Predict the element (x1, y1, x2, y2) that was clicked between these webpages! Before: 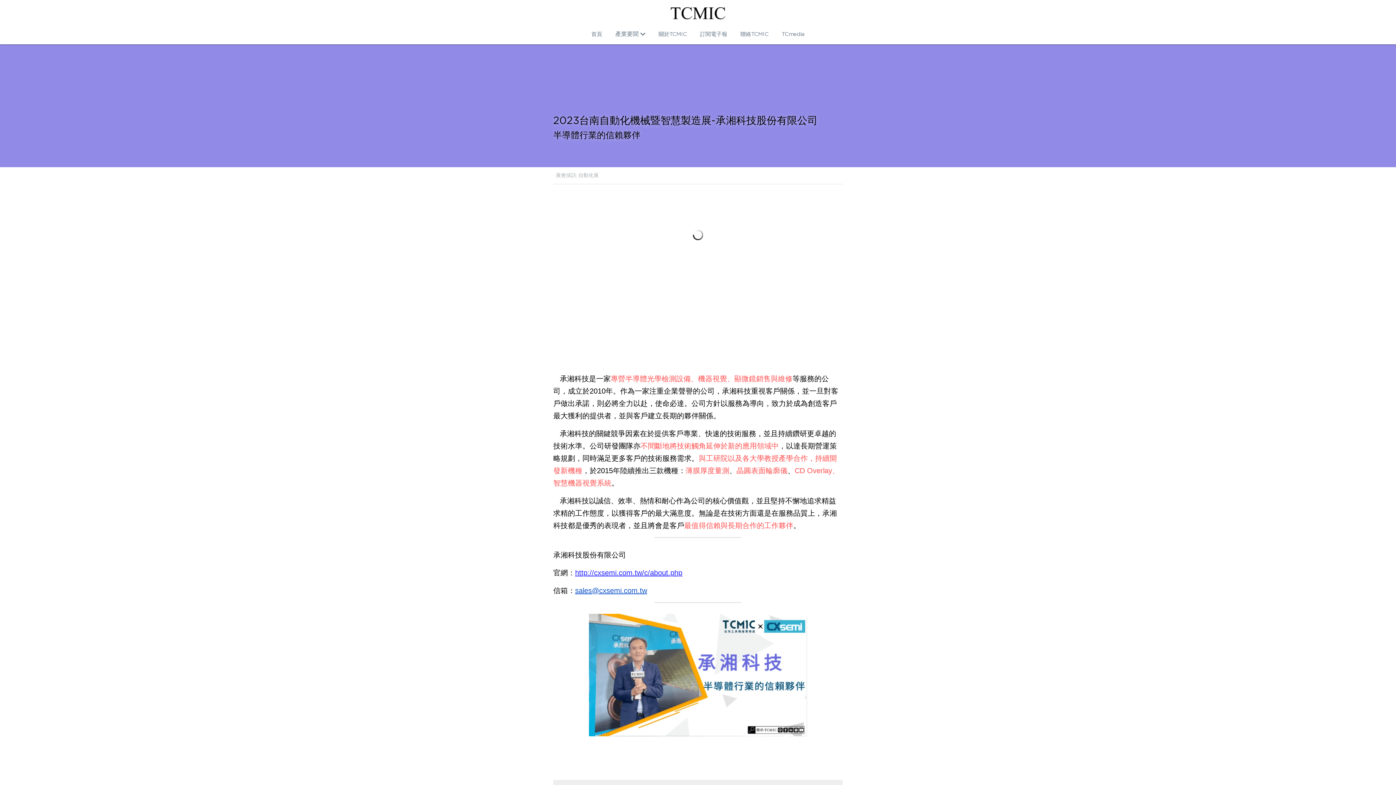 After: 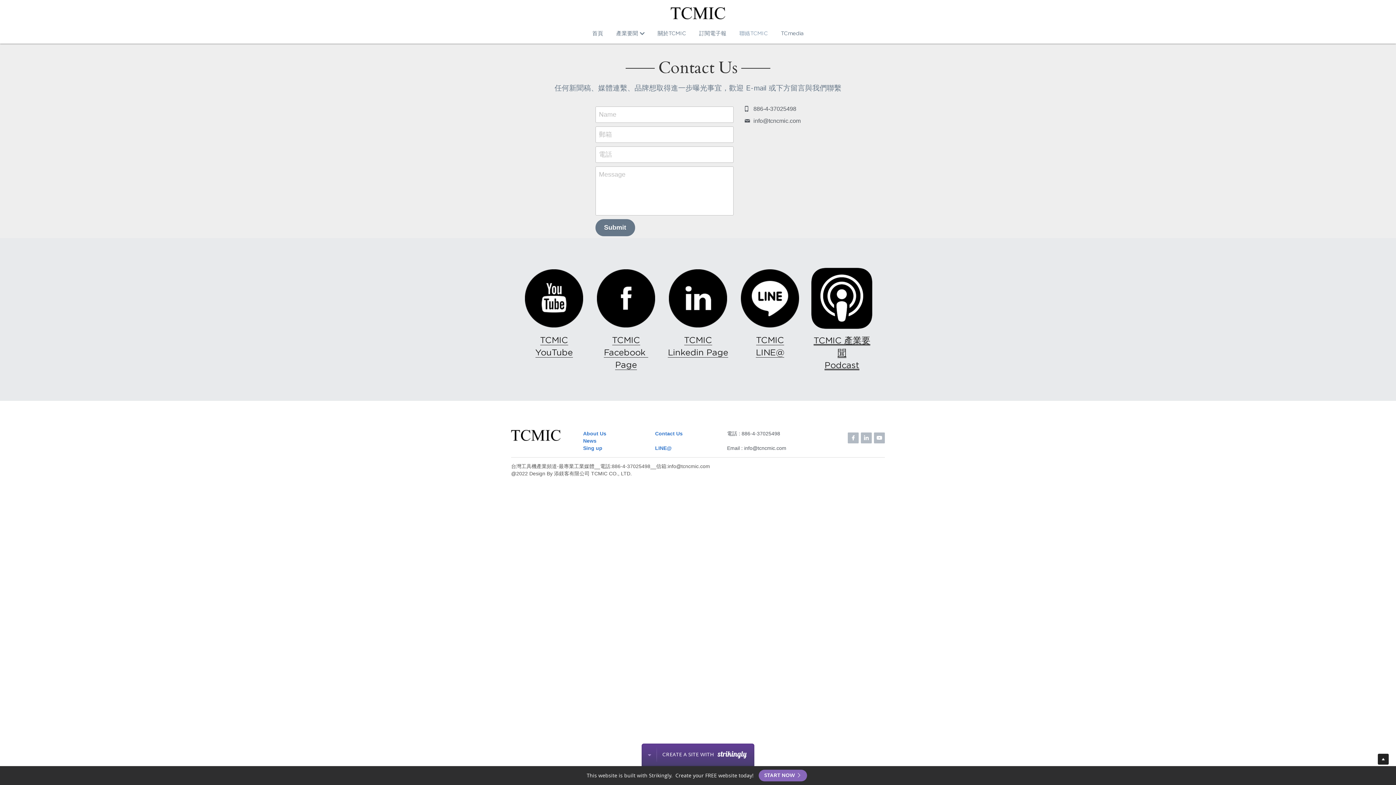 Action: label: 聯絡TCMIC bbox: (740, 29, 768, 38)